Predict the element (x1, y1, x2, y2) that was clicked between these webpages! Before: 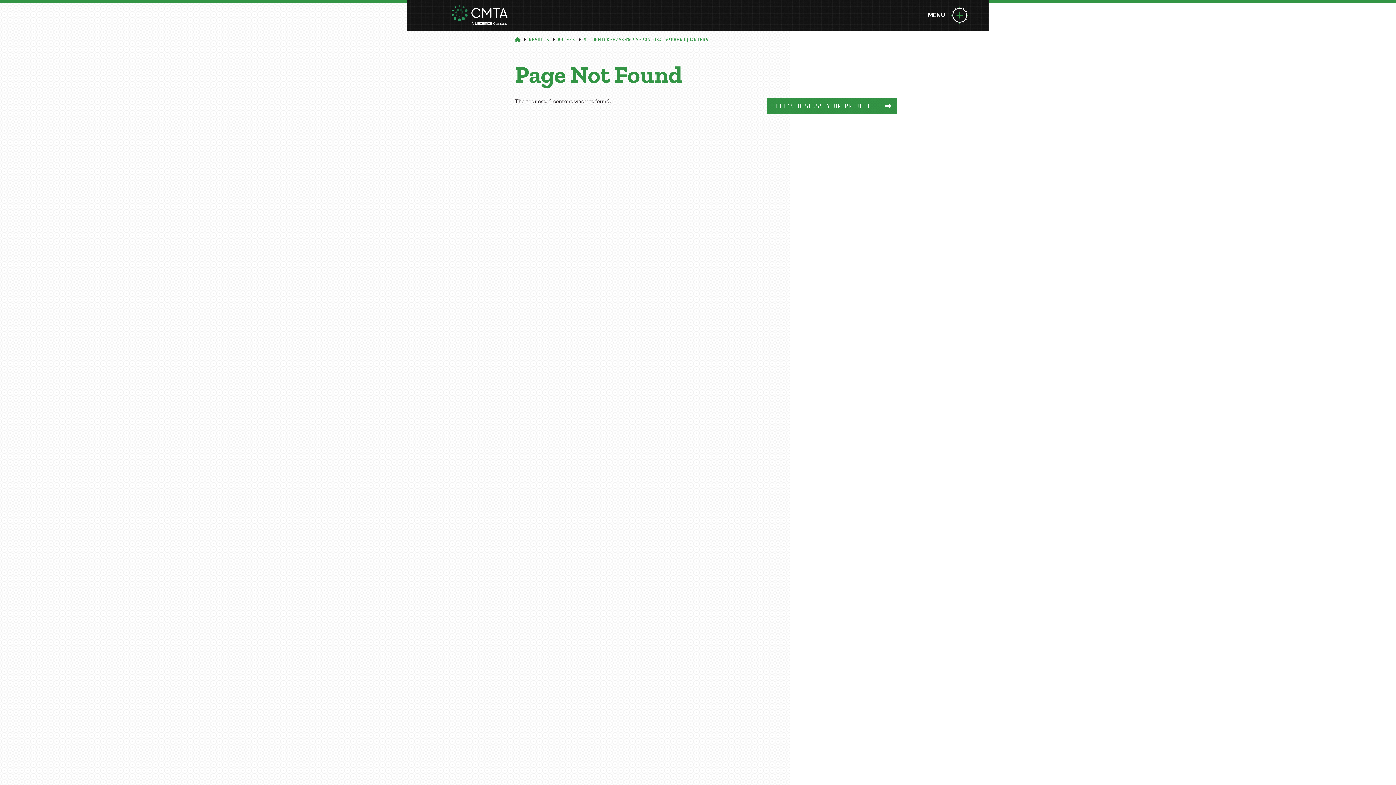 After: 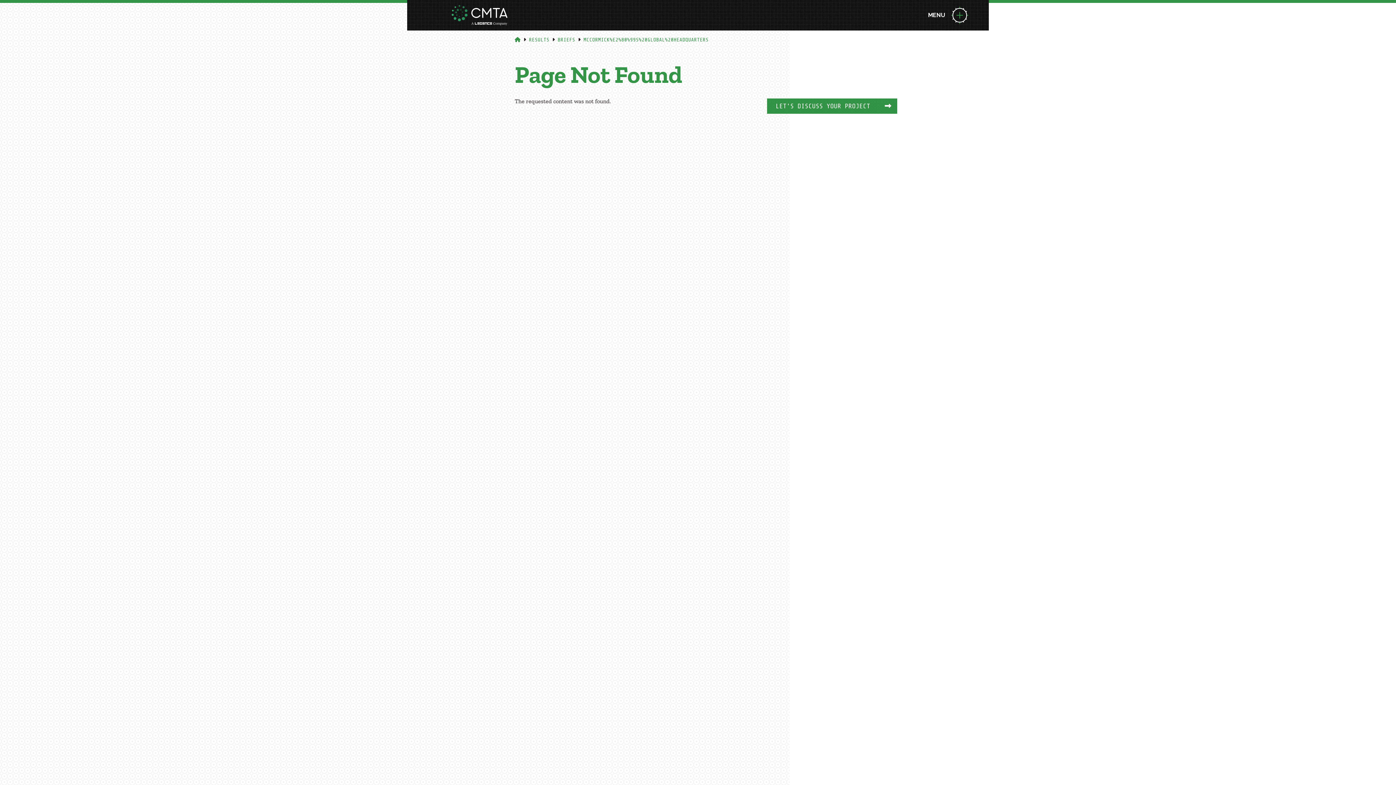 Action: label: MCCORMICK%E2%80%99S%20GLOBAL%20HEADQUARTERS bbox: (583, 37, 708, 42)